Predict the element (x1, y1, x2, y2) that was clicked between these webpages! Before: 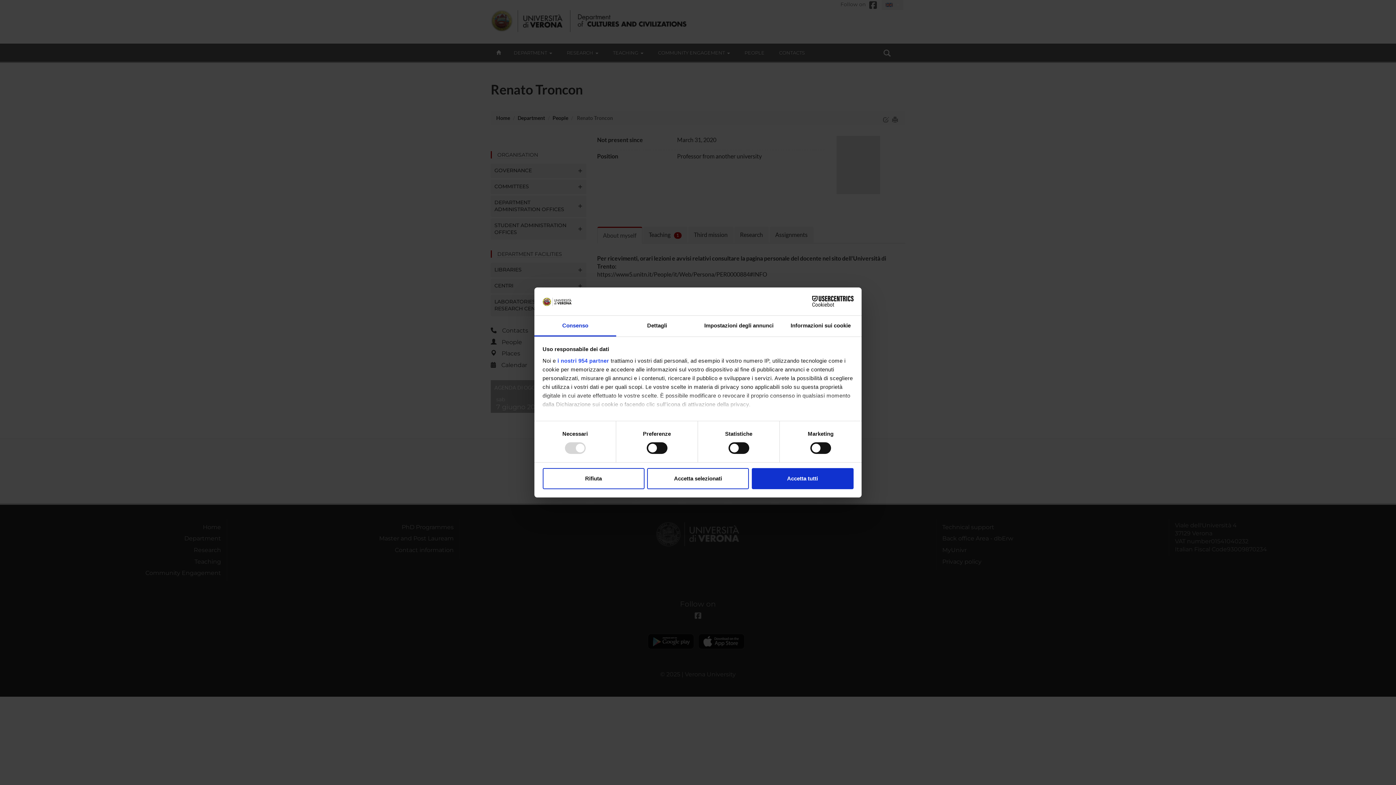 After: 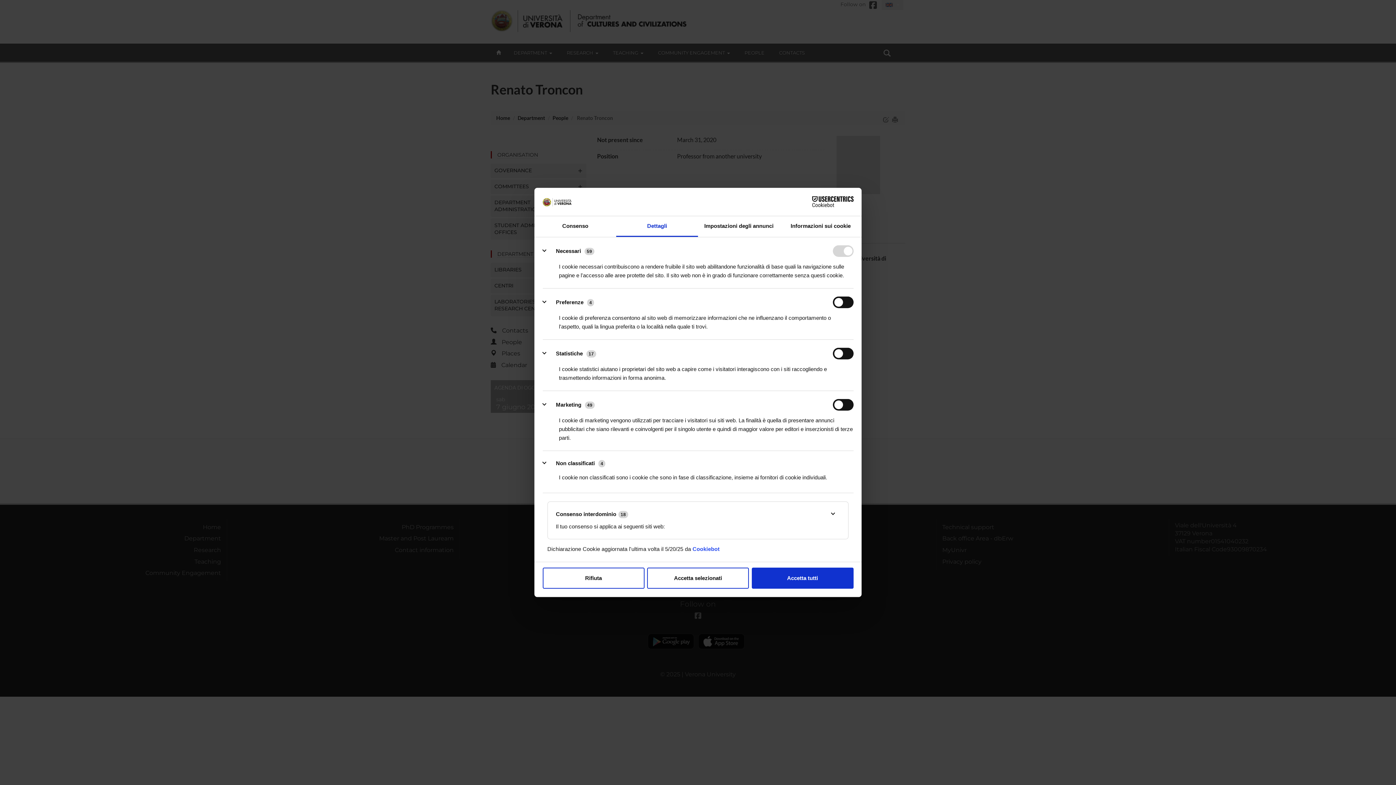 Action: bbox: (616, 315, 698, 336) label: Dettagli